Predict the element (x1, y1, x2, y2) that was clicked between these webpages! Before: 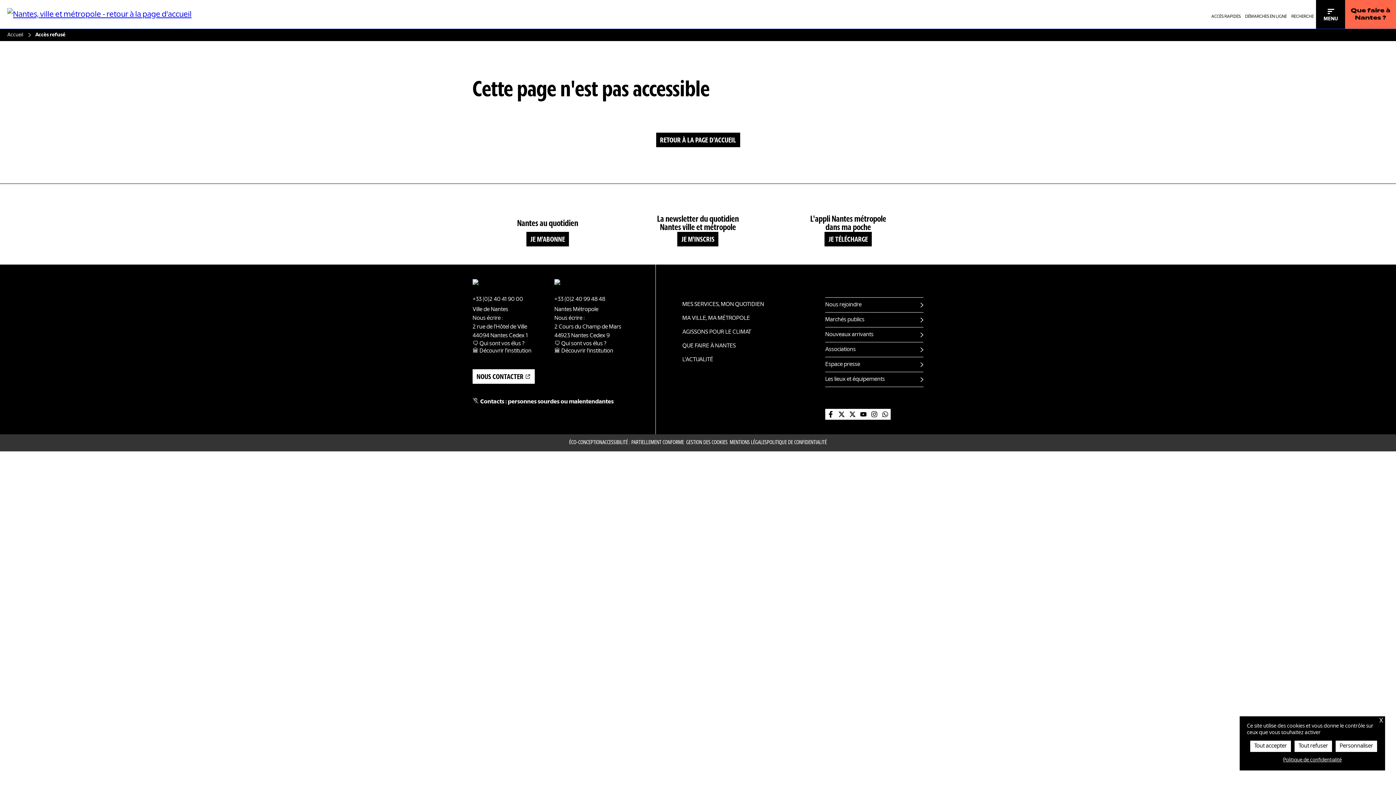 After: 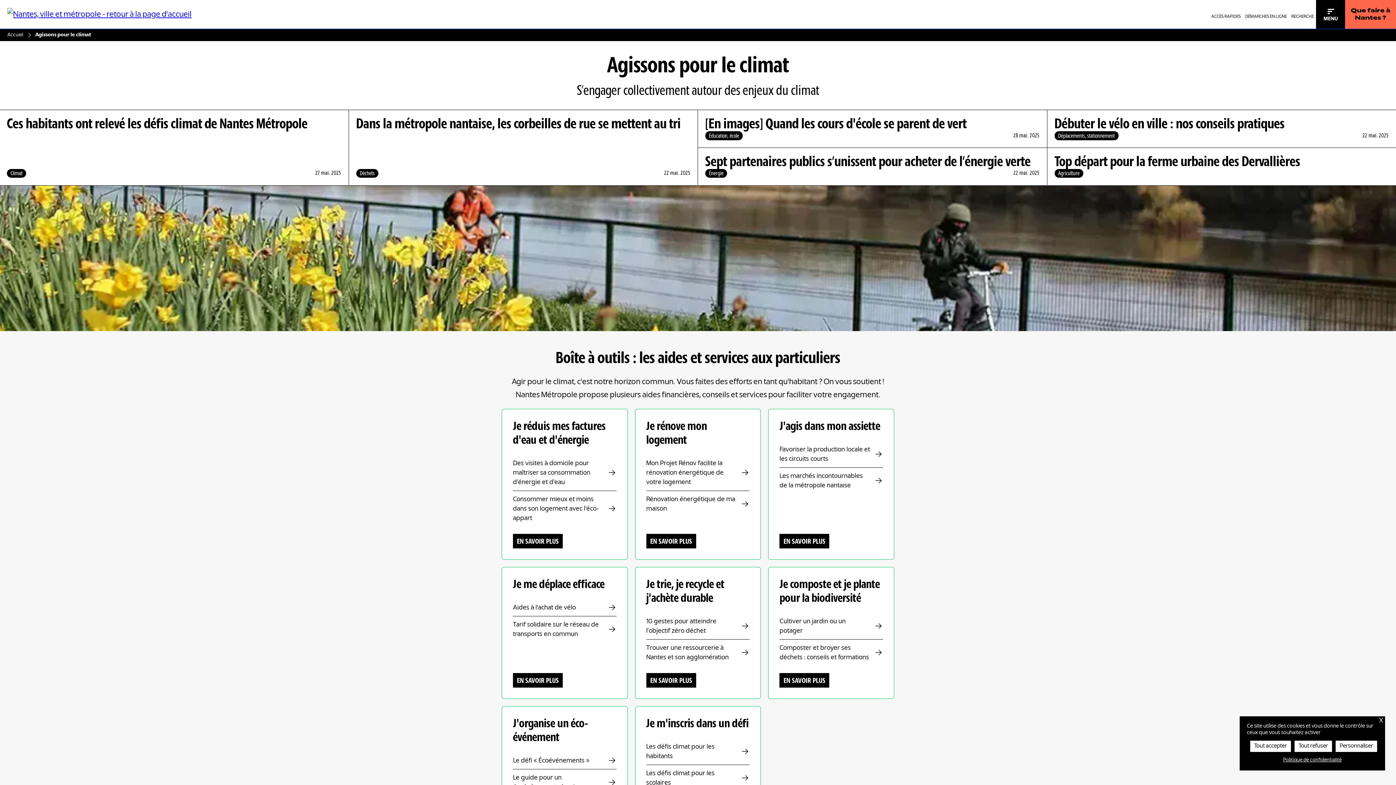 Action: label: AGISSONS POUR LE CLIMAT bbox: (682, 329, 751, 335)